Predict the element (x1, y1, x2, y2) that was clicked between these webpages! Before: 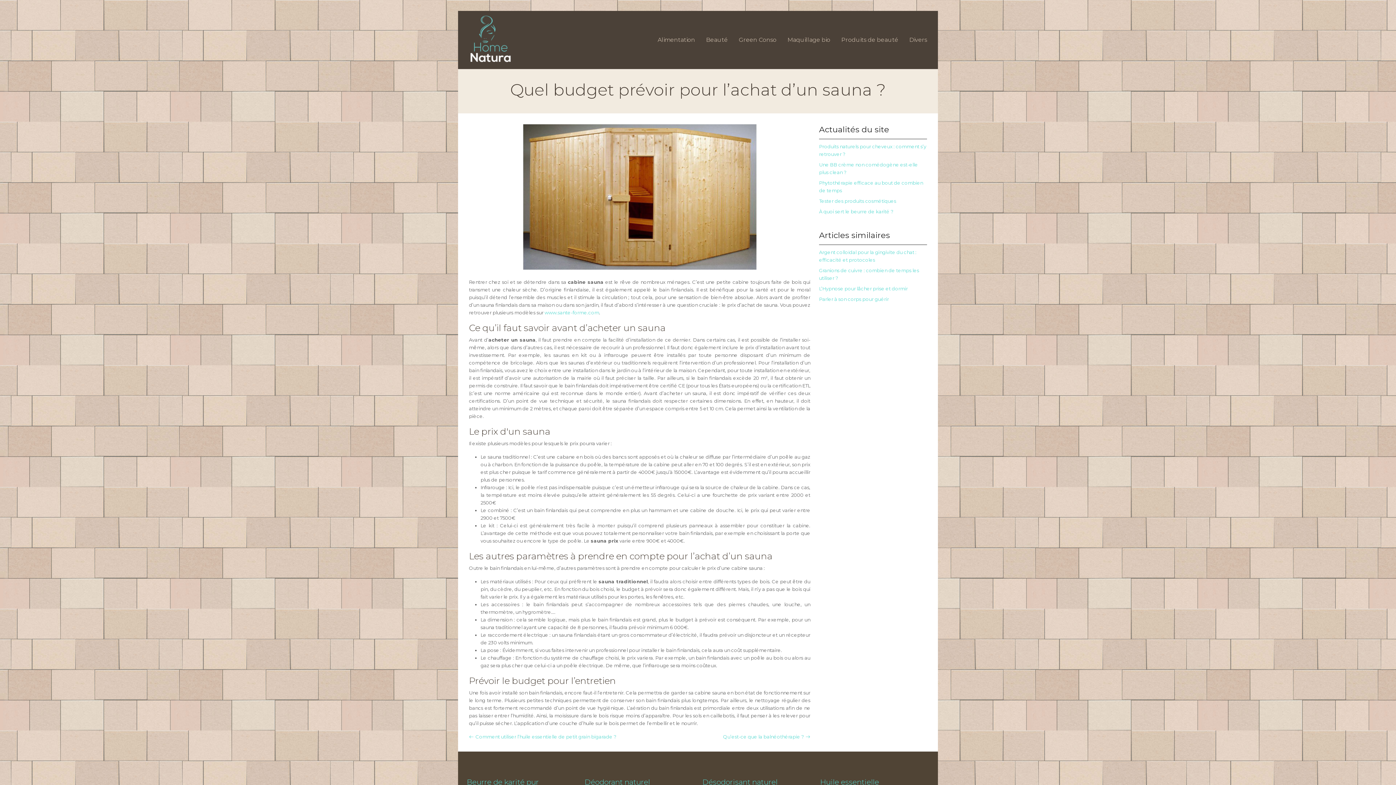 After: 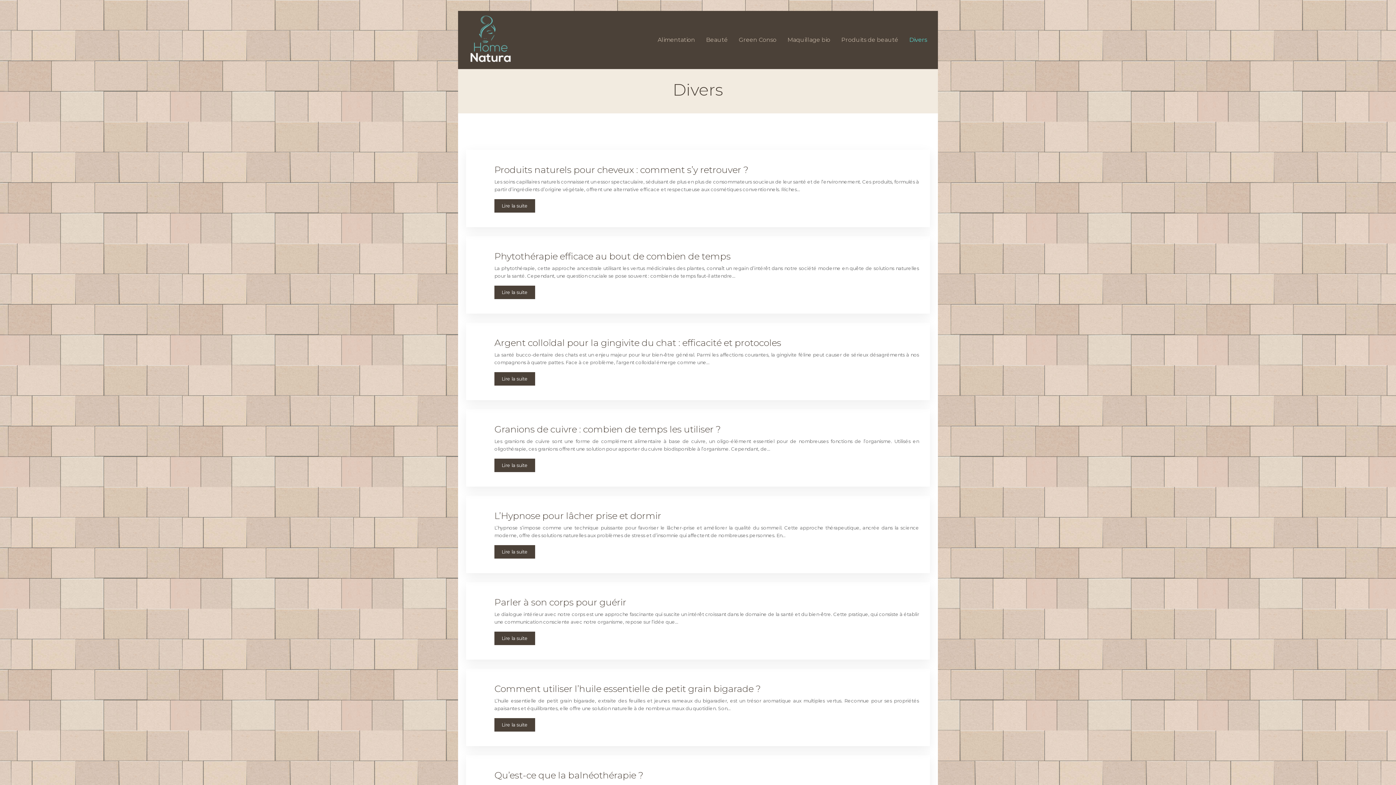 Action: label: Divers bbox: (909, 35, 927, 44)